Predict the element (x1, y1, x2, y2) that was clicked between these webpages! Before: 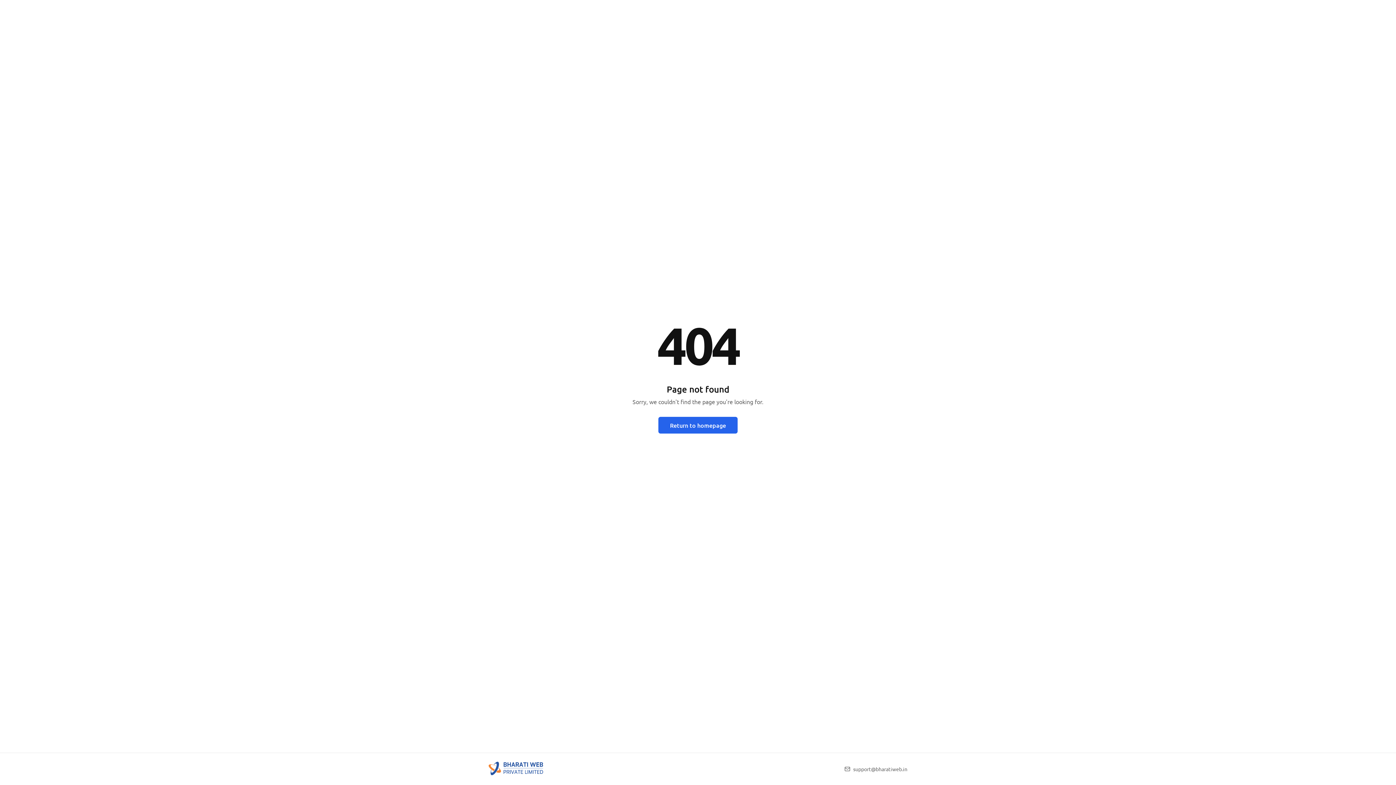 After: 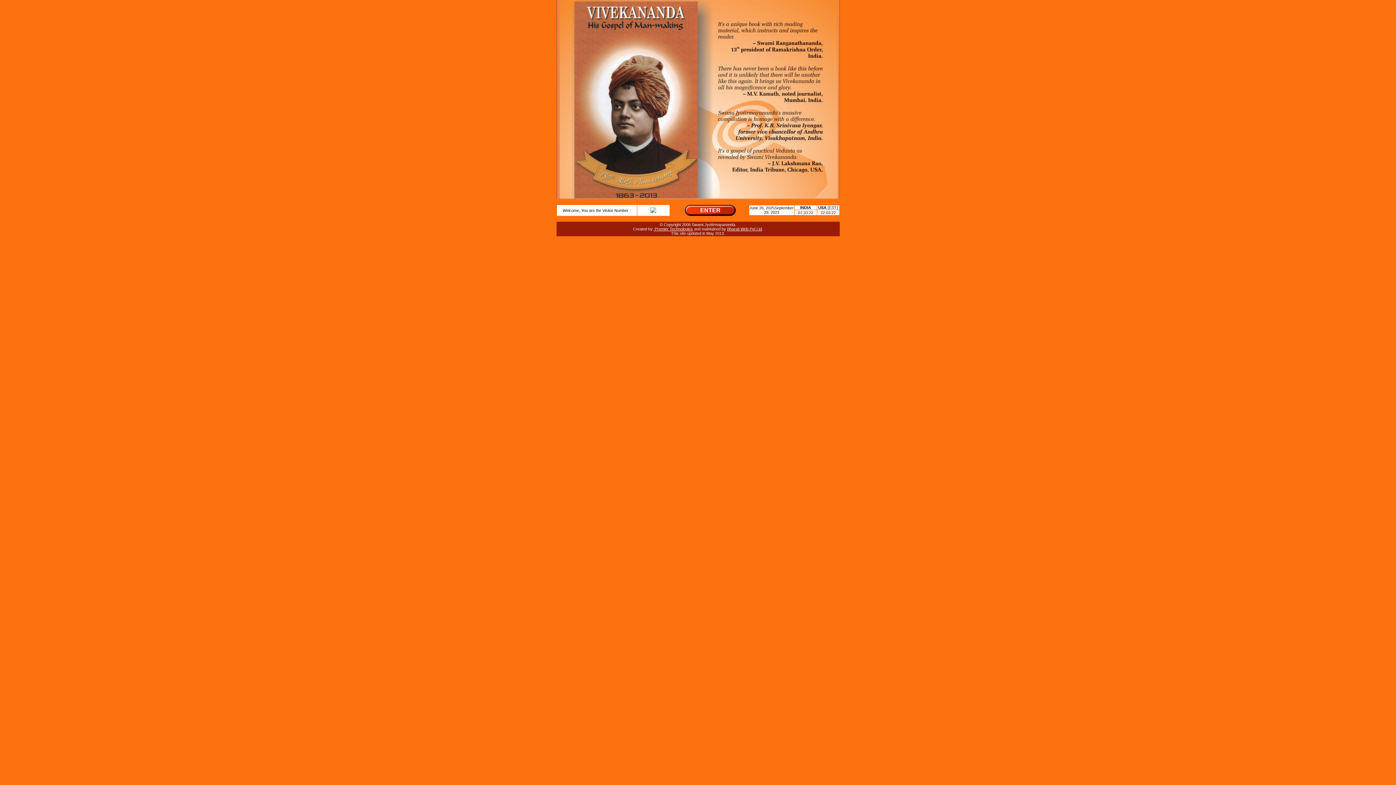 Action: label: Return to homepage bbox: (658, 416, 737, 433)